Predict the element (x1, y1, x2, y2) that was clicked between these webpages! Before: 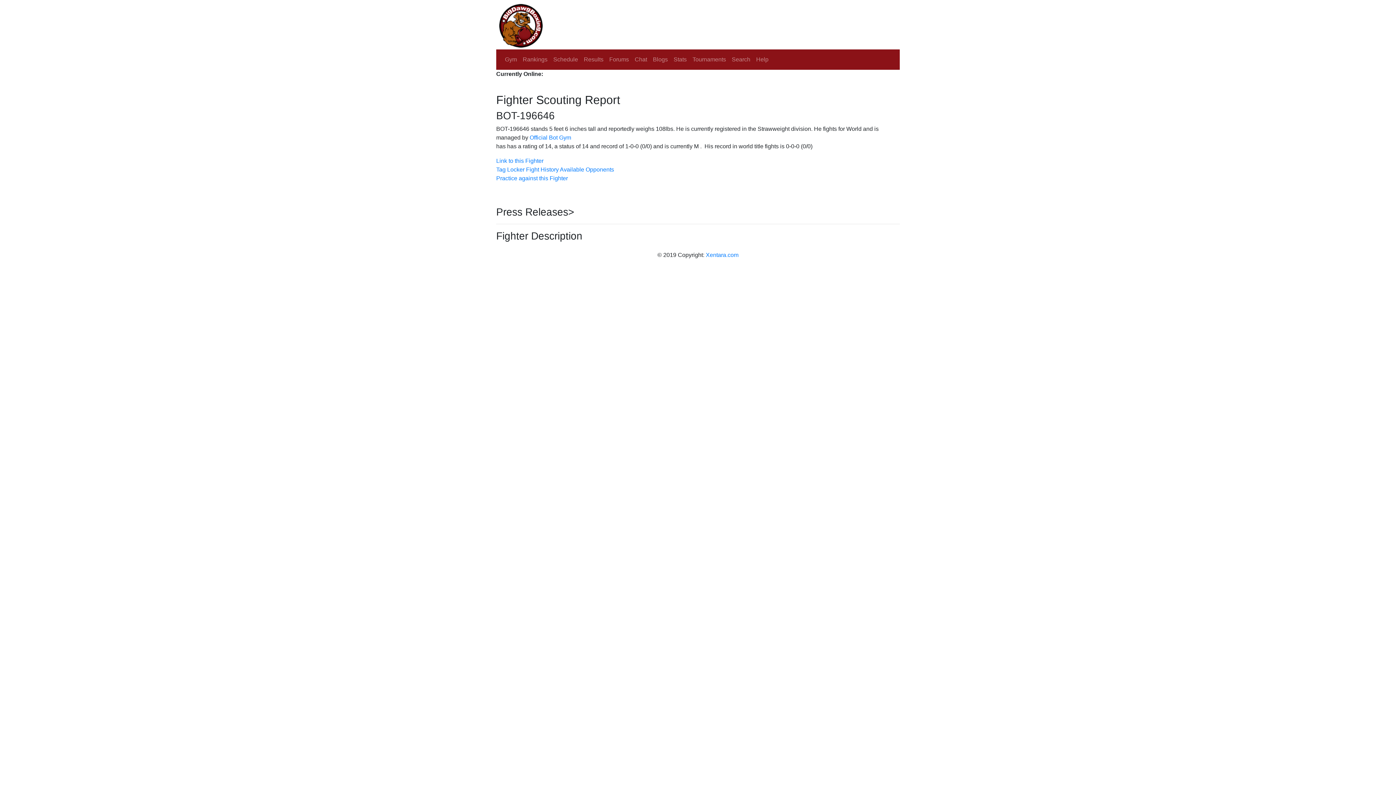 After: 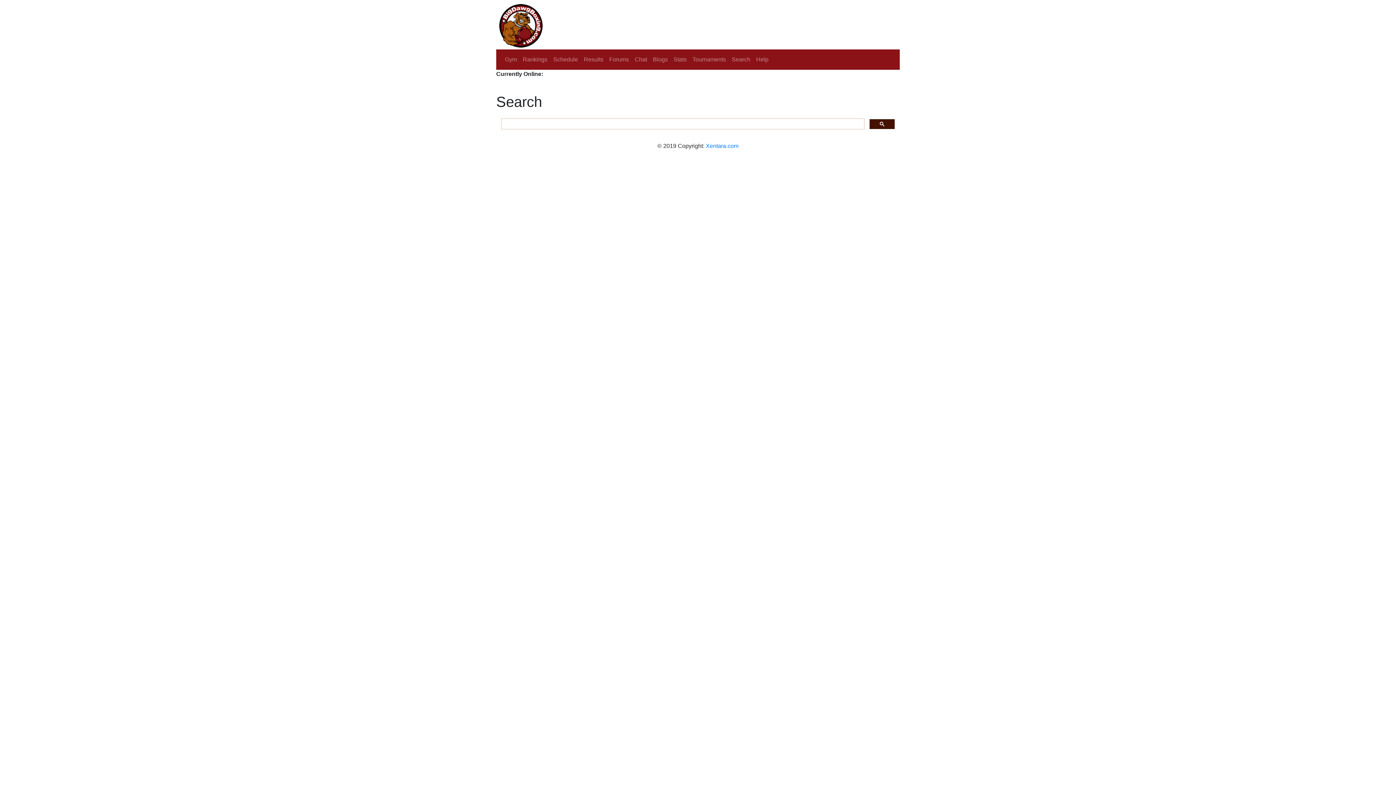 Action: label: Search bbox: (729, 52, 753, 66)